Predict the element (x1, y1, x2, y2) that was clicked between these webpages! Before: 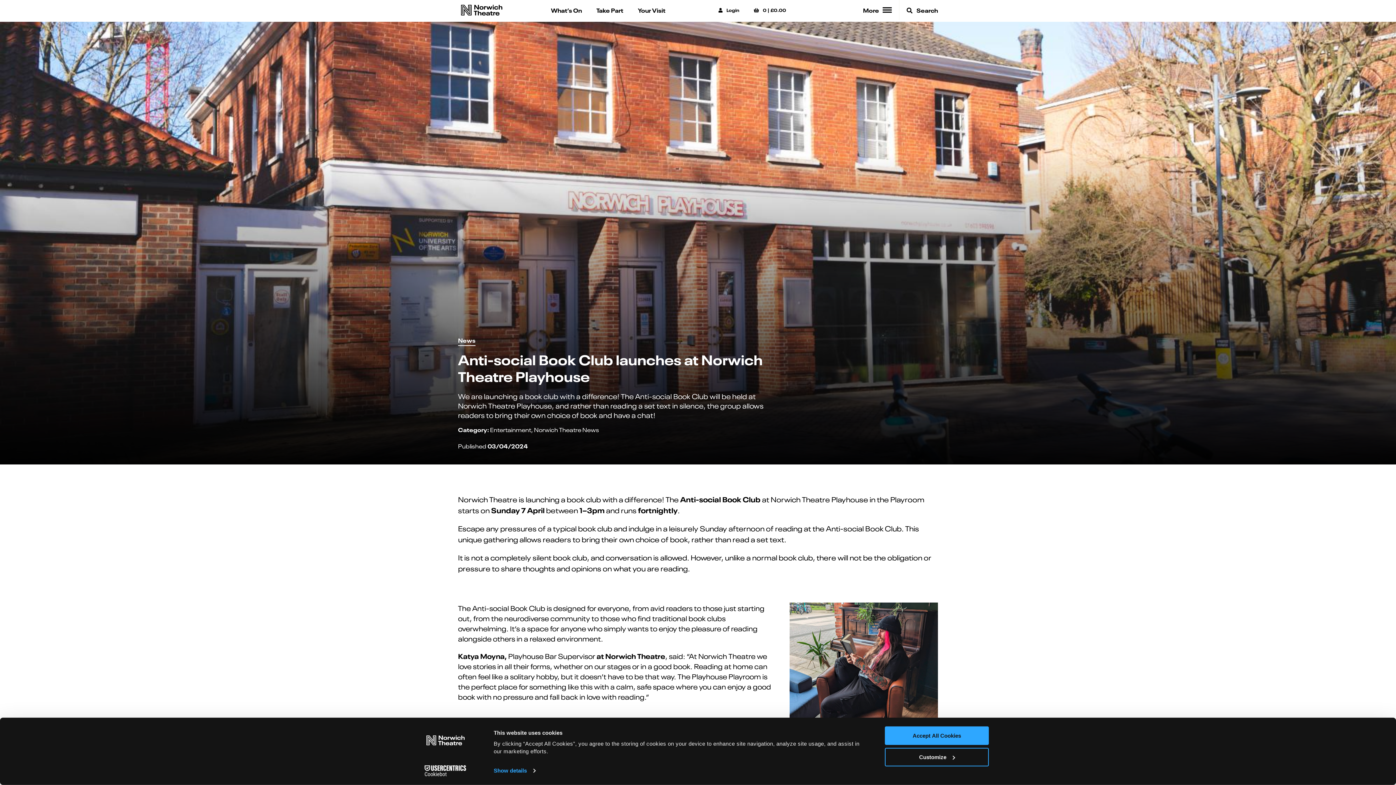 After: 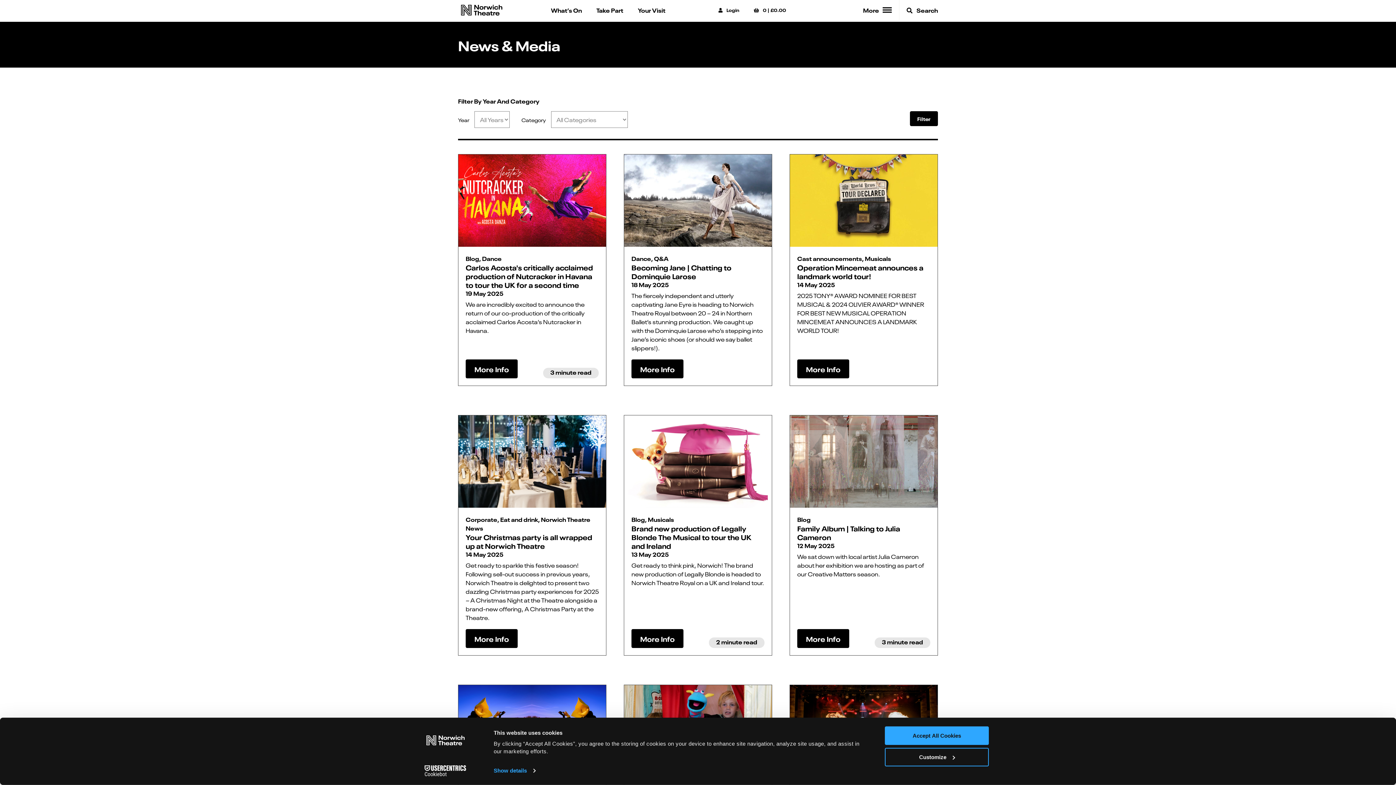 Action: bbox: (458, 336, 475, 344) label: News